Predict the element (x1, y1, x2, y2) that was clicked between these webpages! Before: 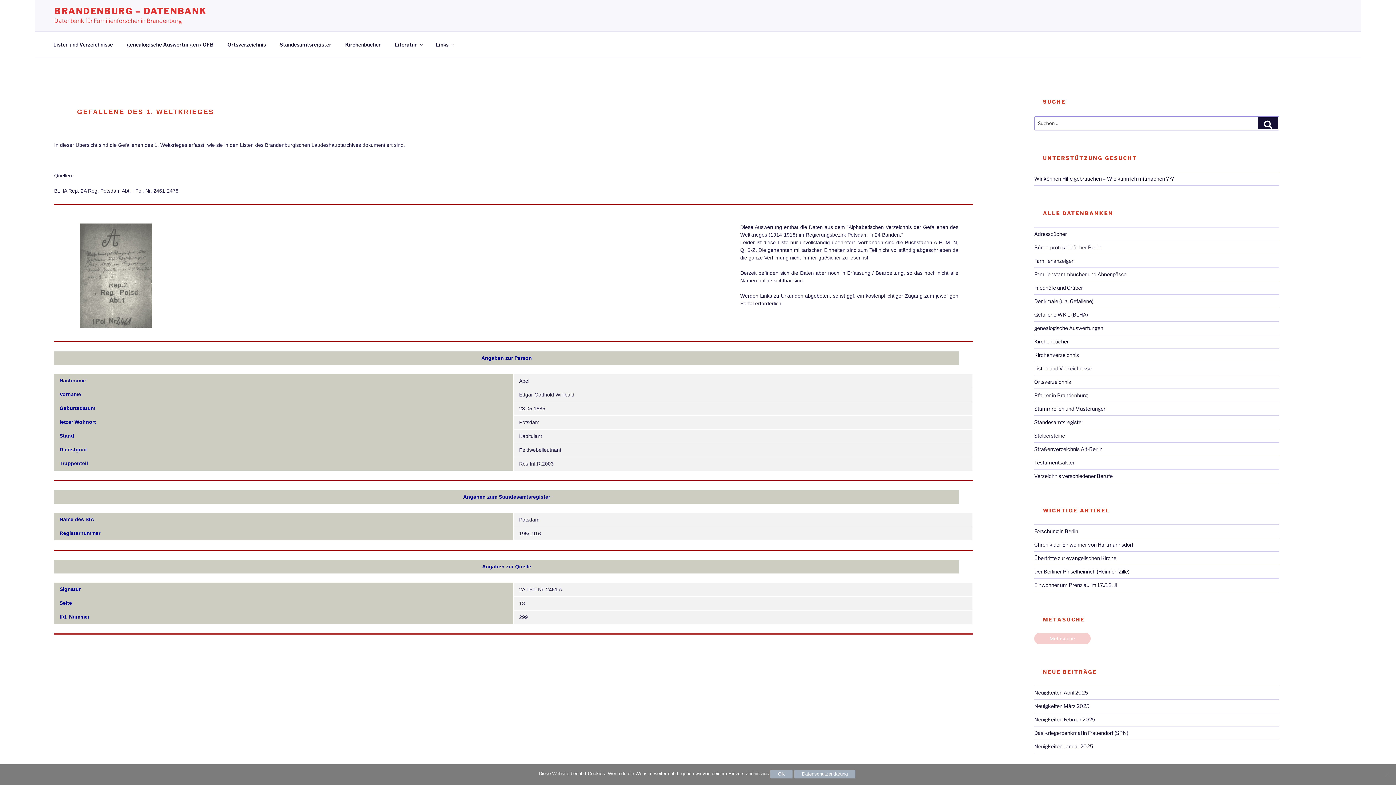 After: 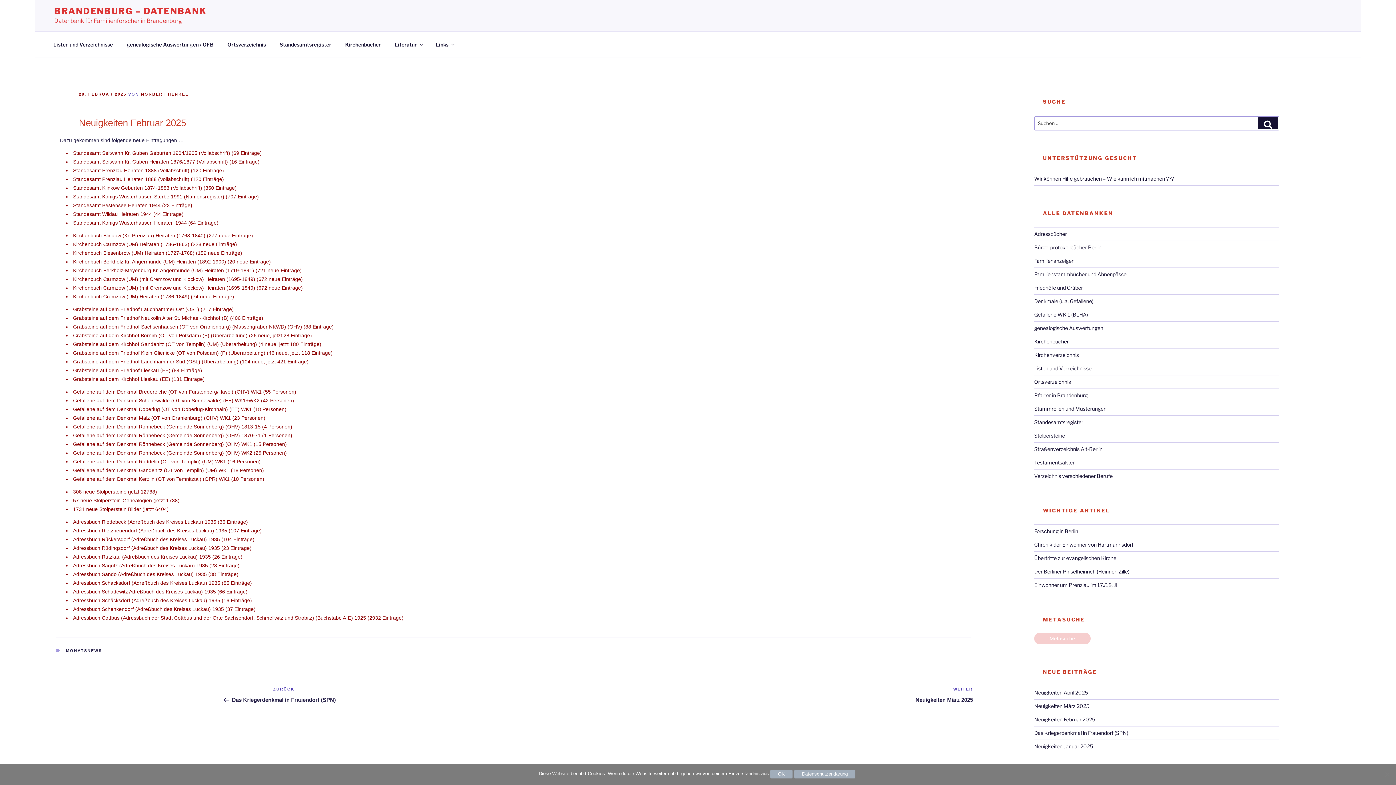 Action: label: Neuigkeiten Februar 2025 bbox: (1034, 716, 1095, 722)